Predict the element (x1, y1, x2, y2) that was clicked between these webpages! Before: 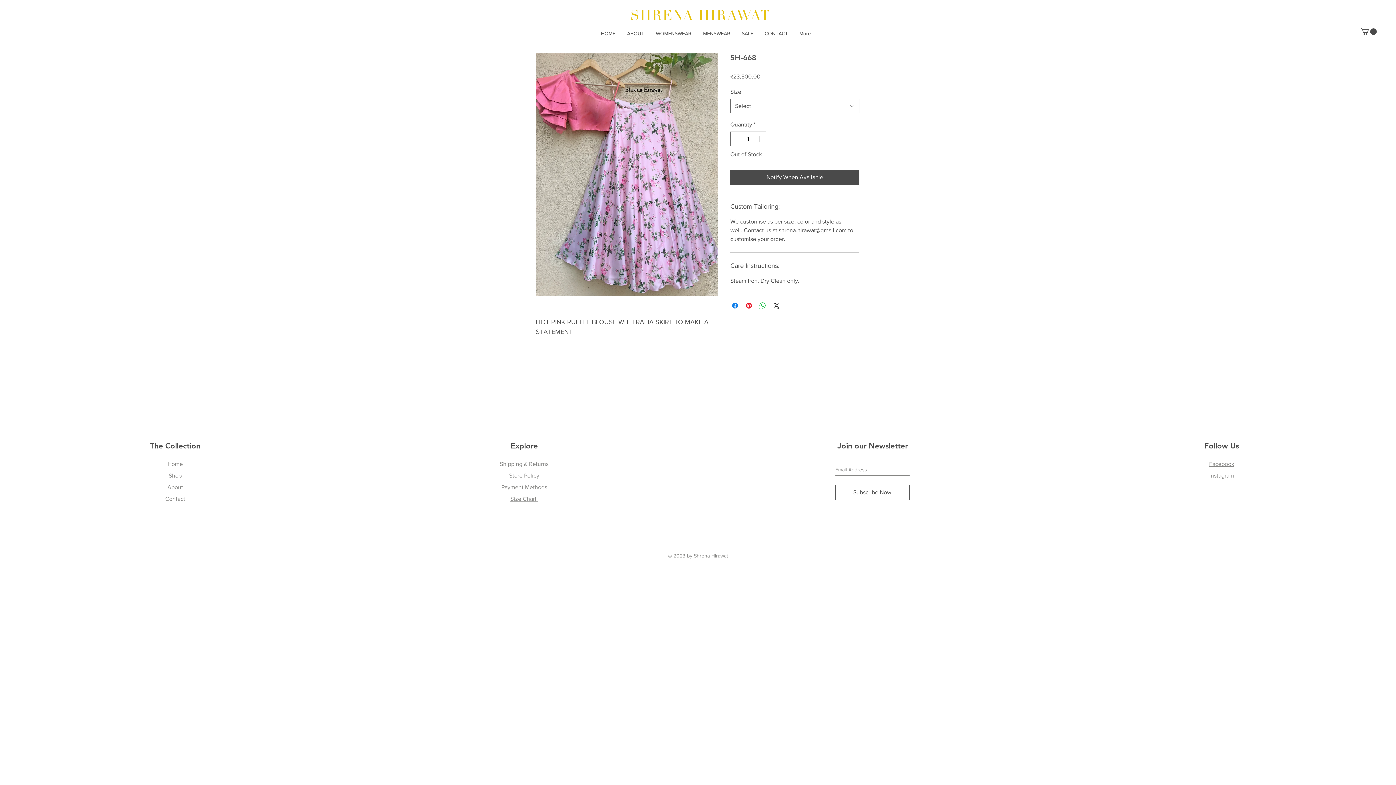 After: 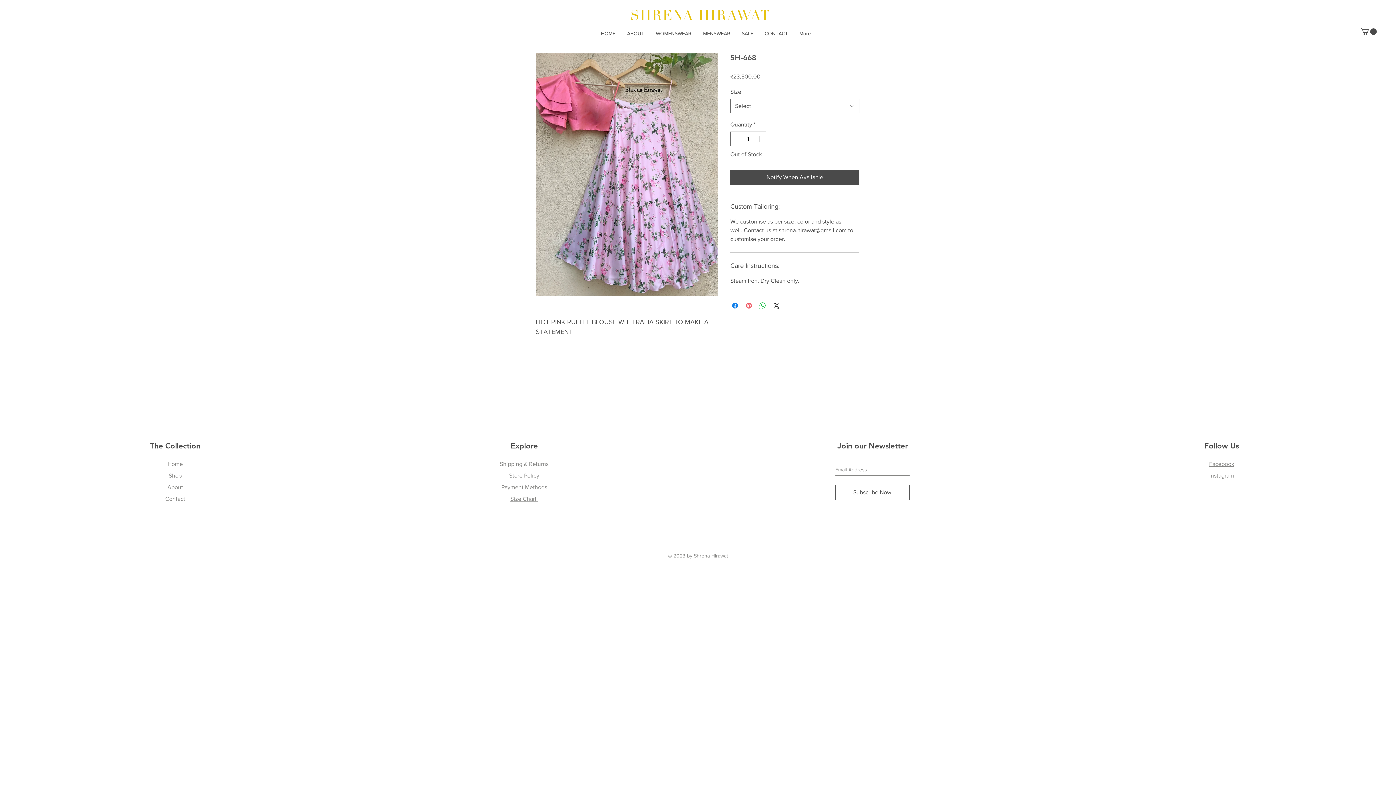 Action: bbox: (744, 301, 753, 310) label: Pin on Pinterest